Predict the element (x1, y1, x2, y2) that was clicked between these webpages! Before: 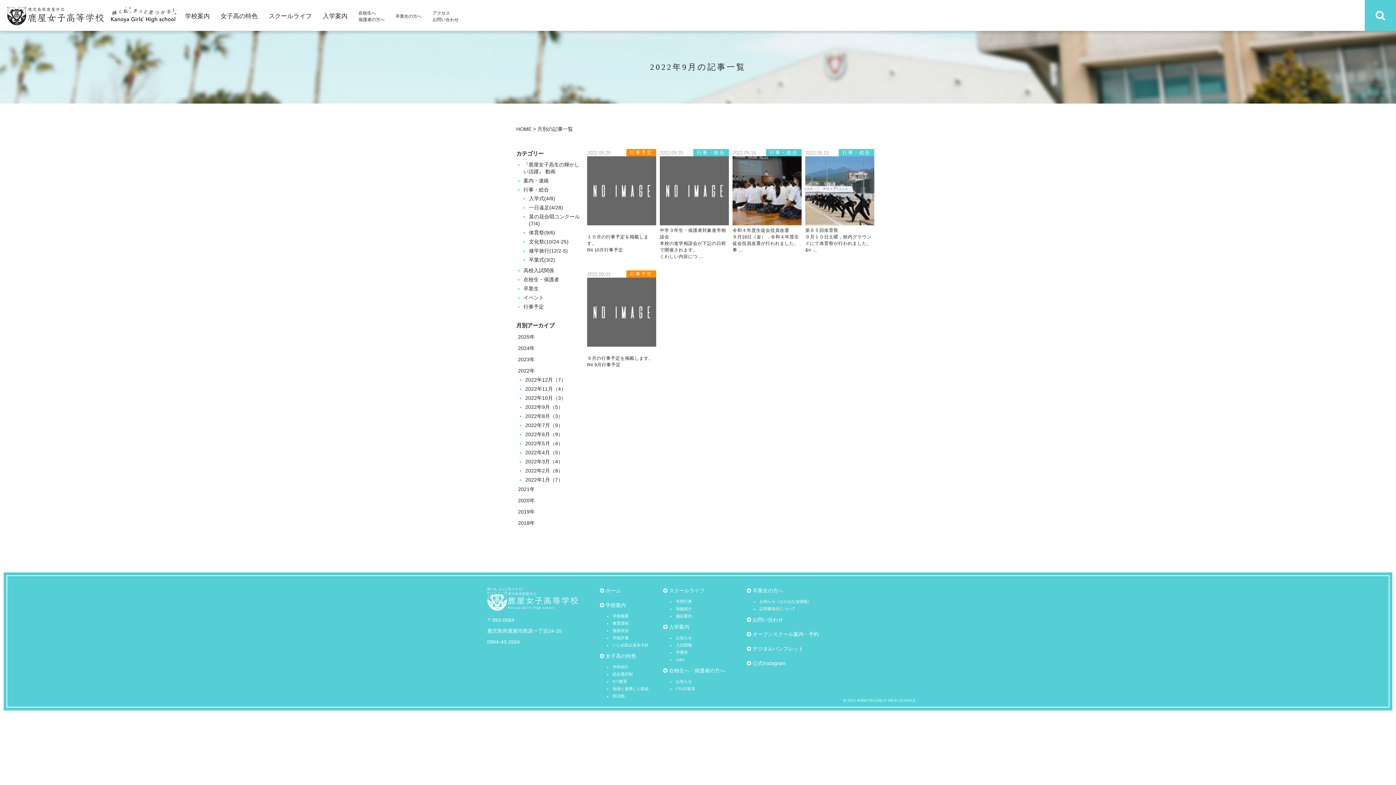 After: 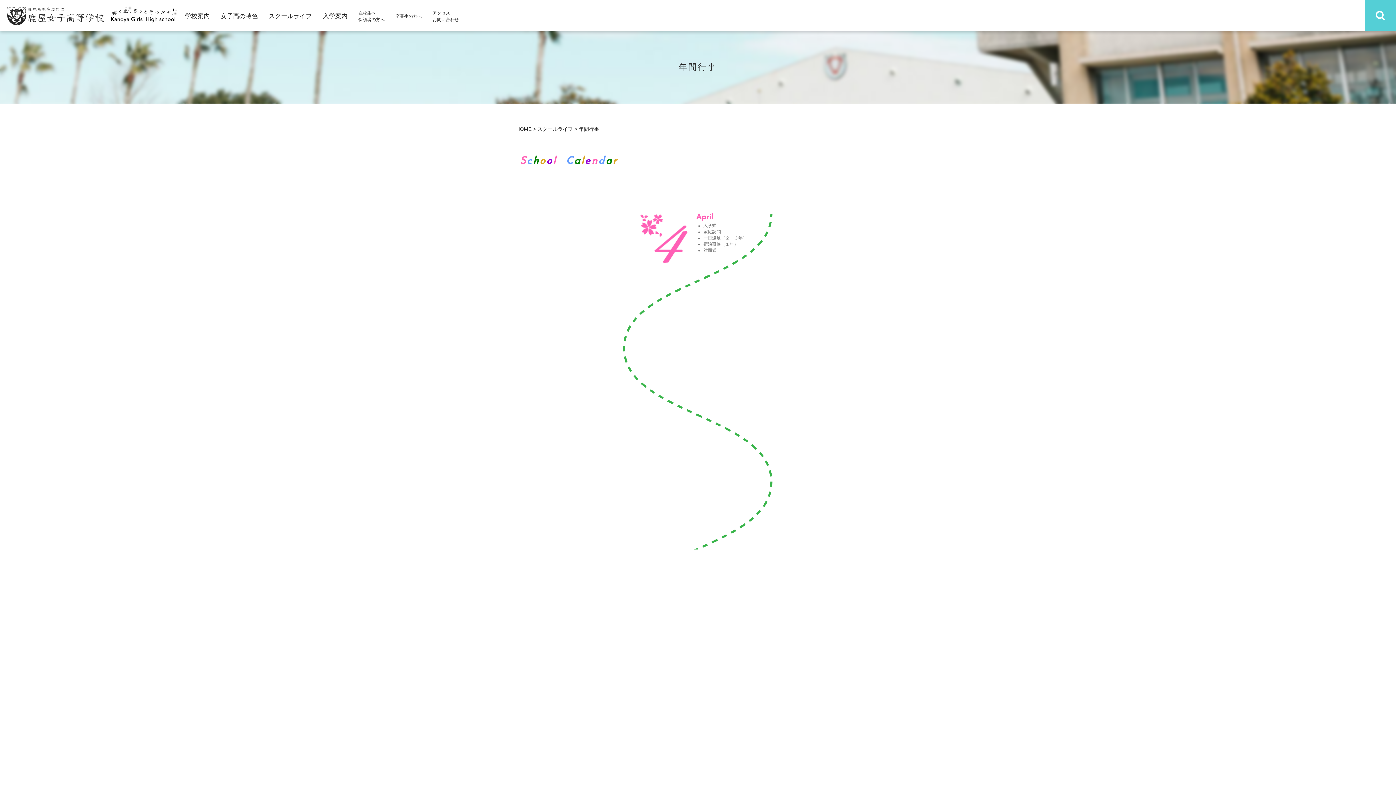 Action: bbox: (676, 598, 692, 604) label: 年間行事